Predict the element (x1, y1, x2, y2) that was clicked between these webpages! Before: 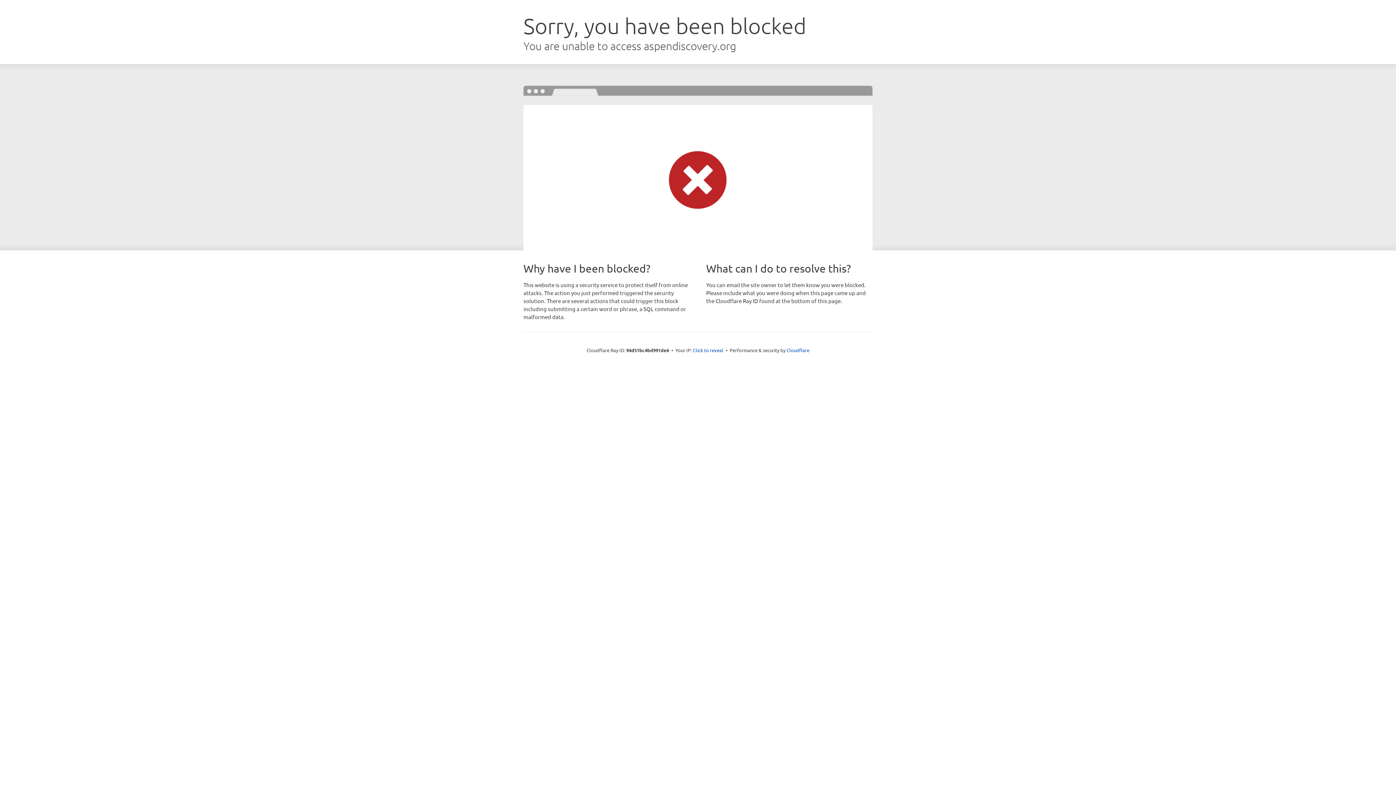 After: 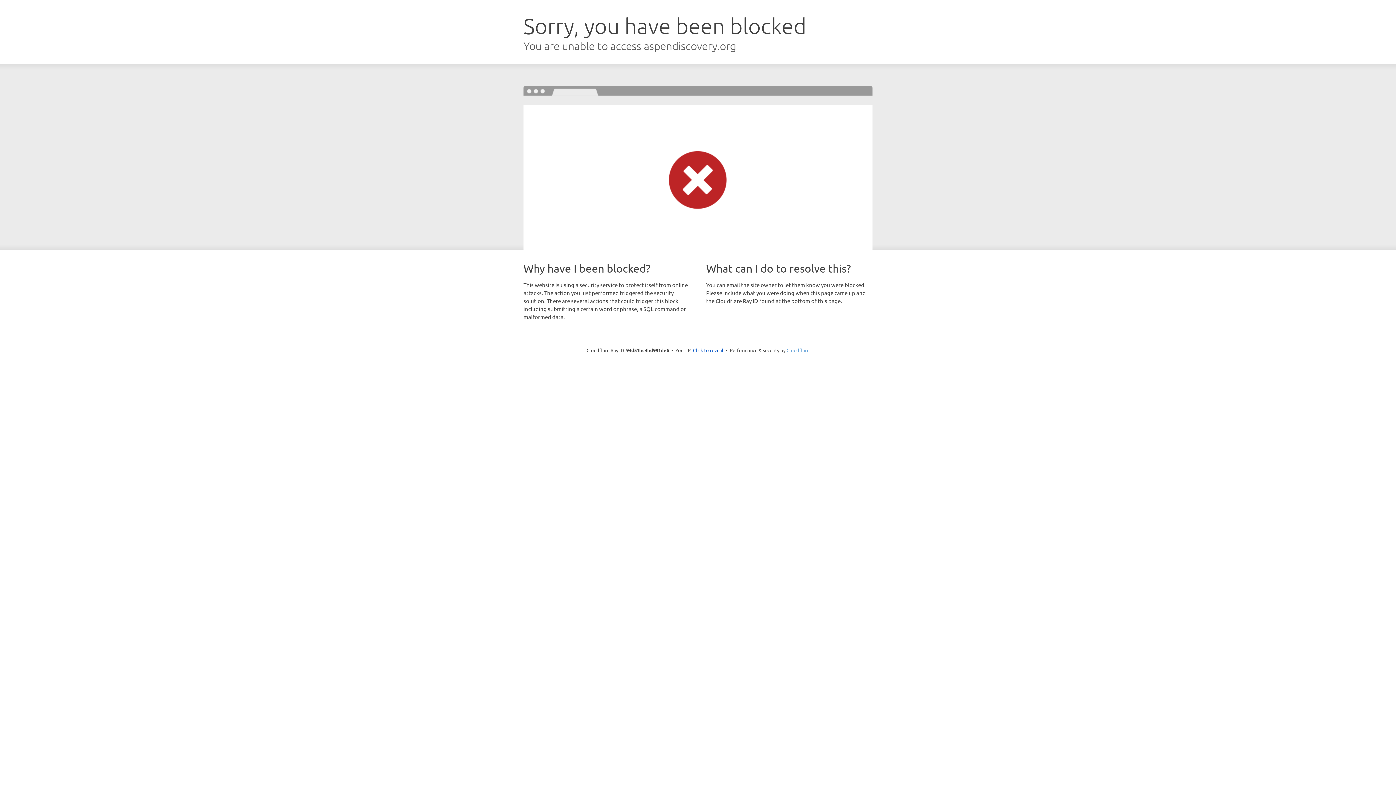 Action: label: Cloudflare bbox: (786, 347, 809, 353)